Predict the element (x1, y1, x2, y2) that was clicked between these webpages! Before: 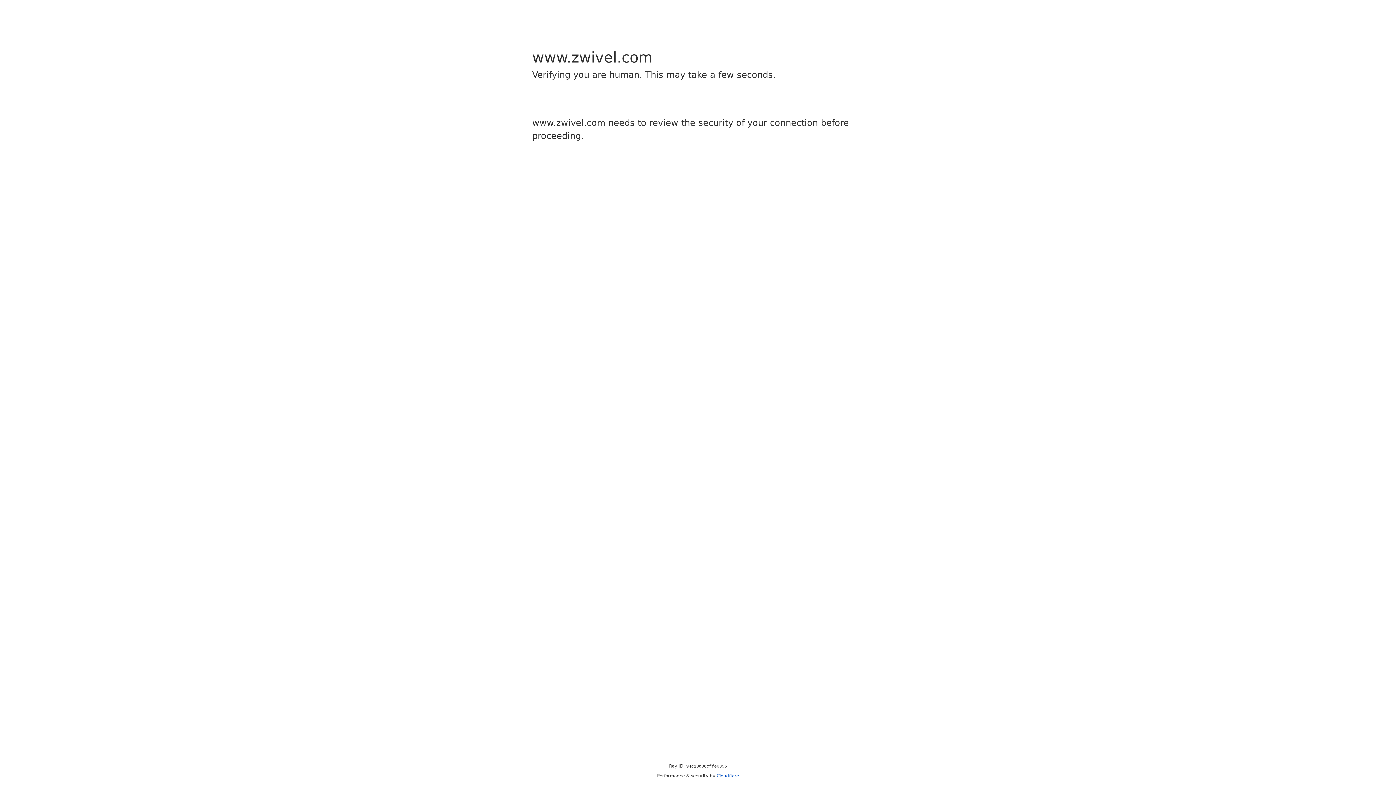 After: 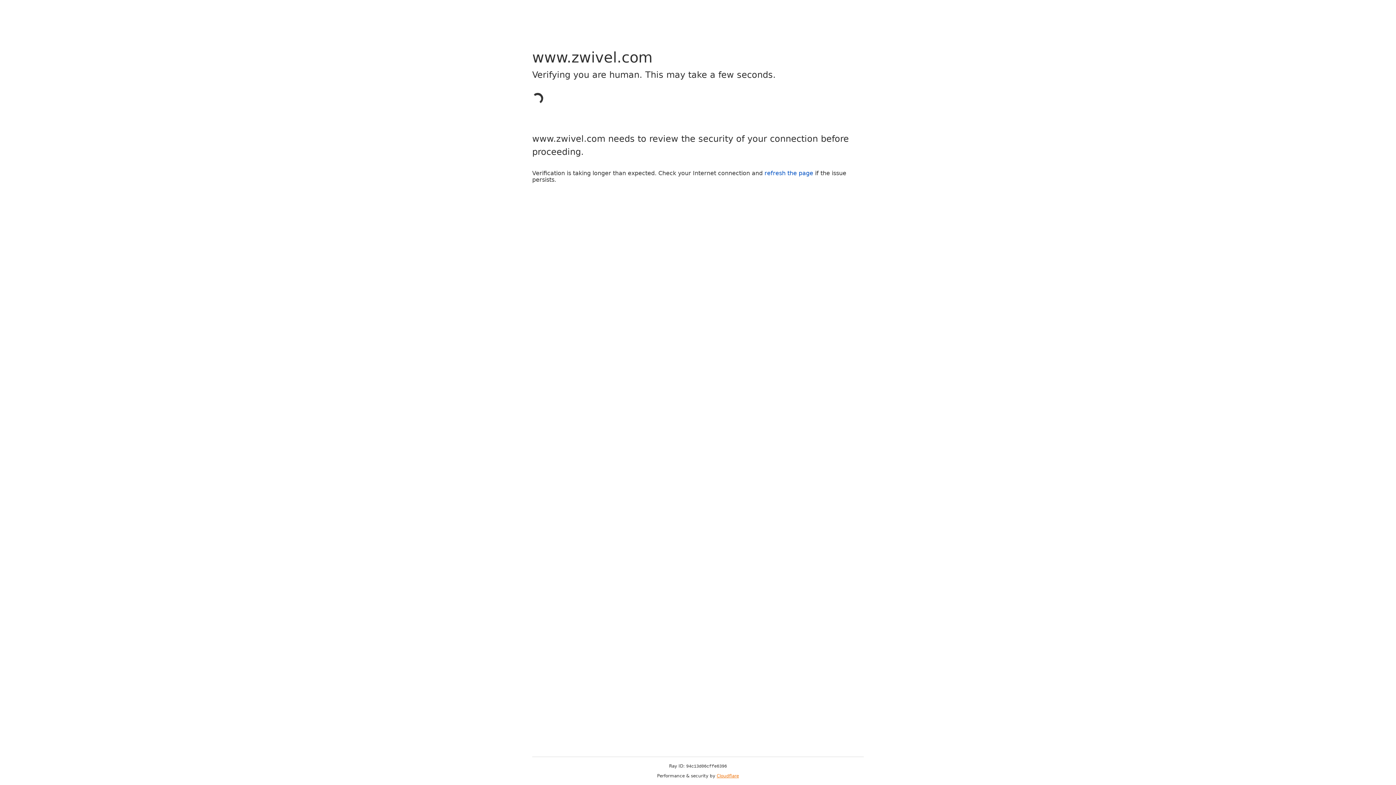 Action: bbox: (716, 773, 739, 778) label: Cloudflare